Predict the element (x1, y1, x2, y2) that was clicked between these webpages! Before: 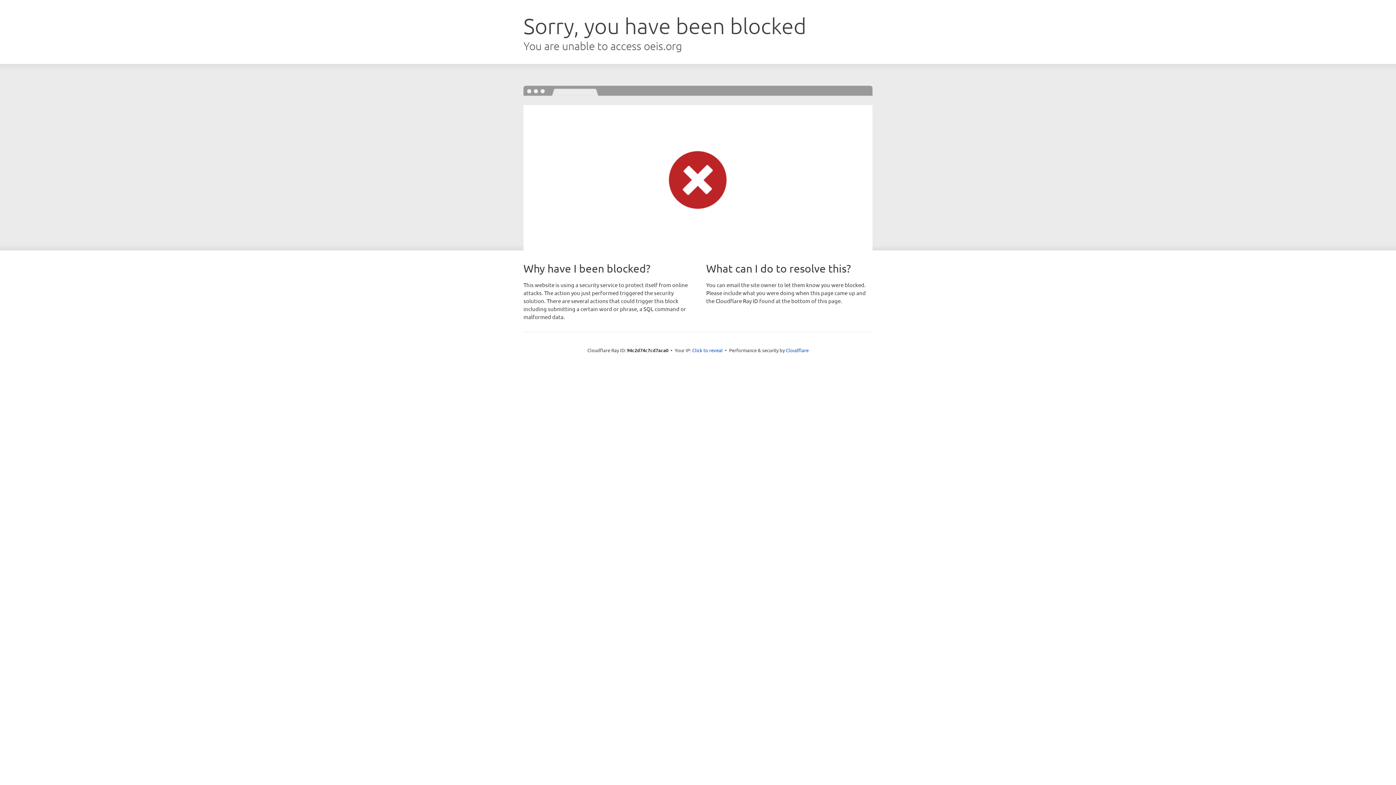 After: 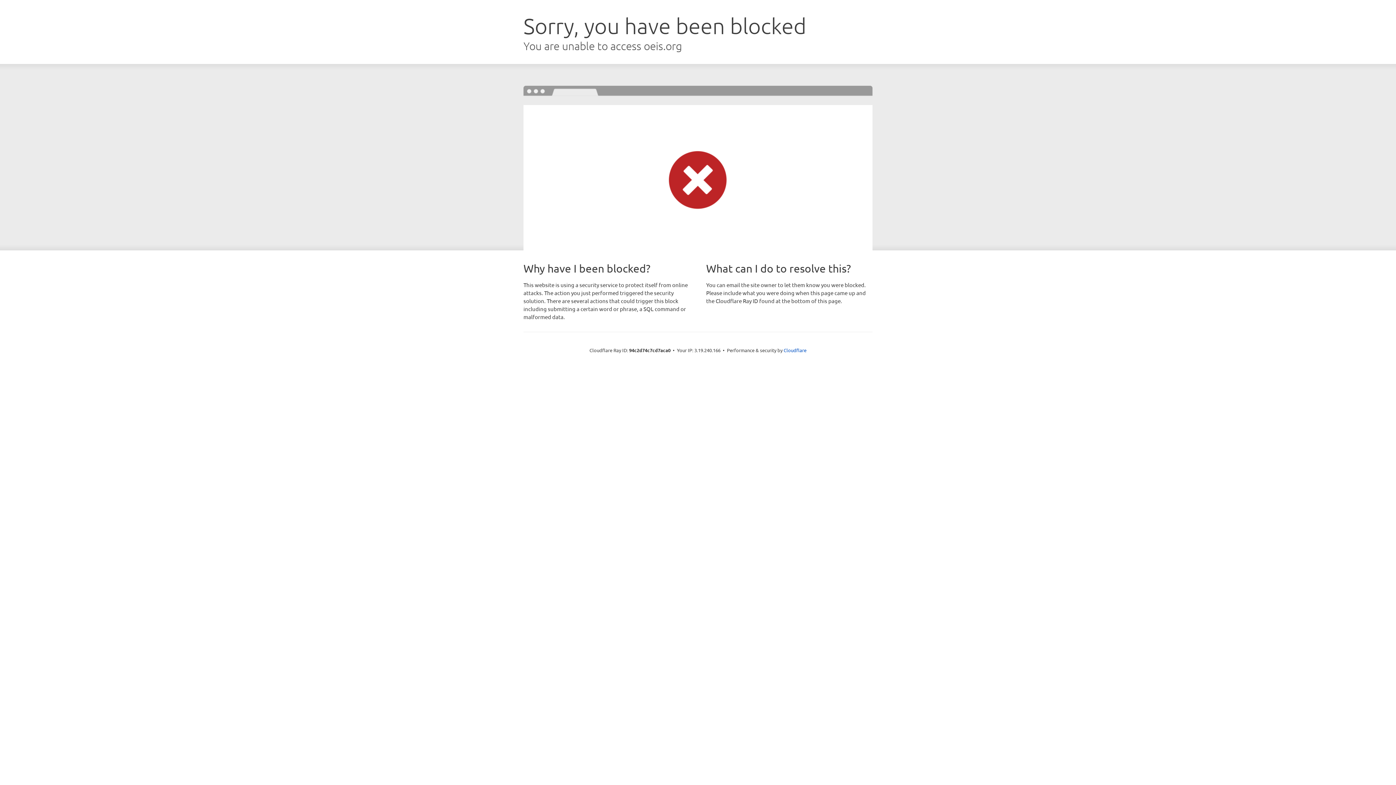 Action: bbox: (692, 346, 722, 353) label: Click to reveal